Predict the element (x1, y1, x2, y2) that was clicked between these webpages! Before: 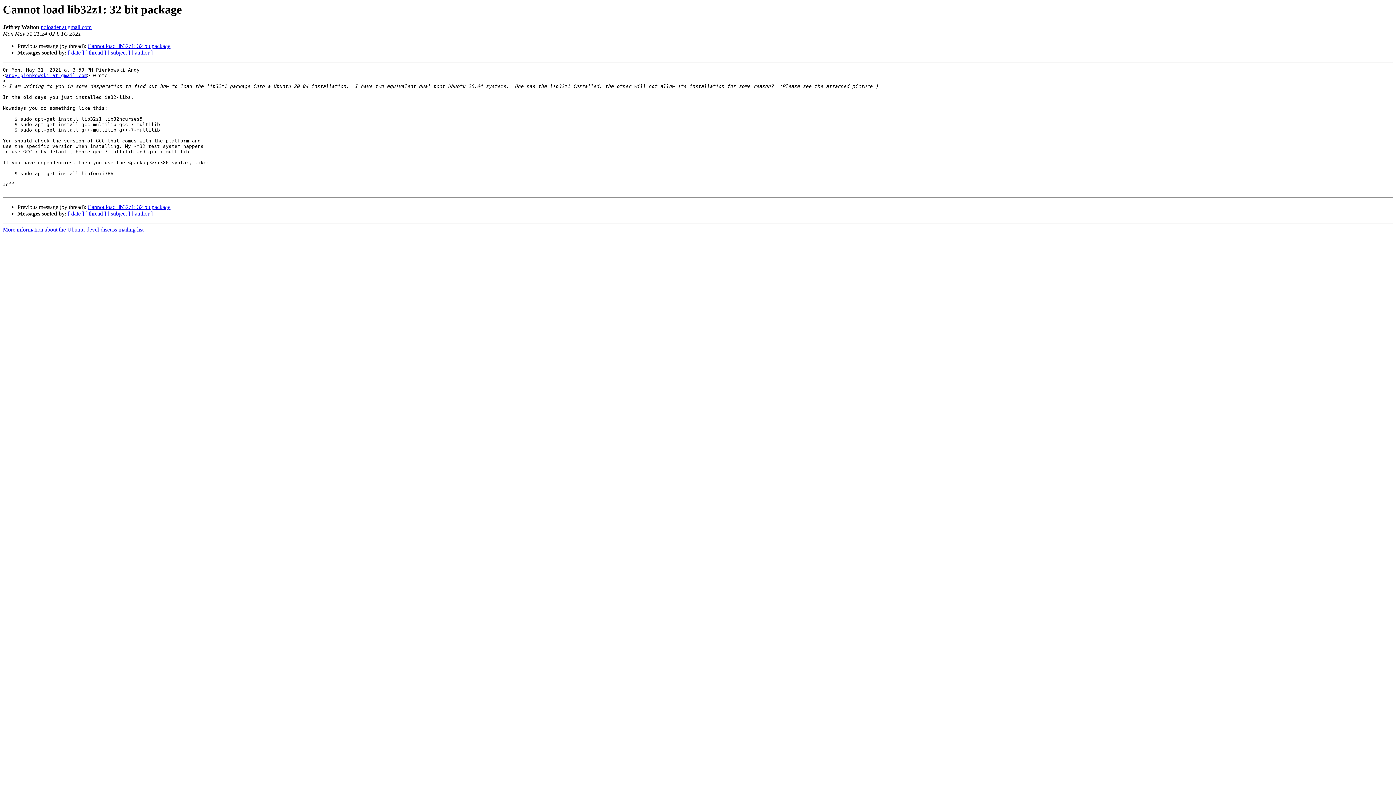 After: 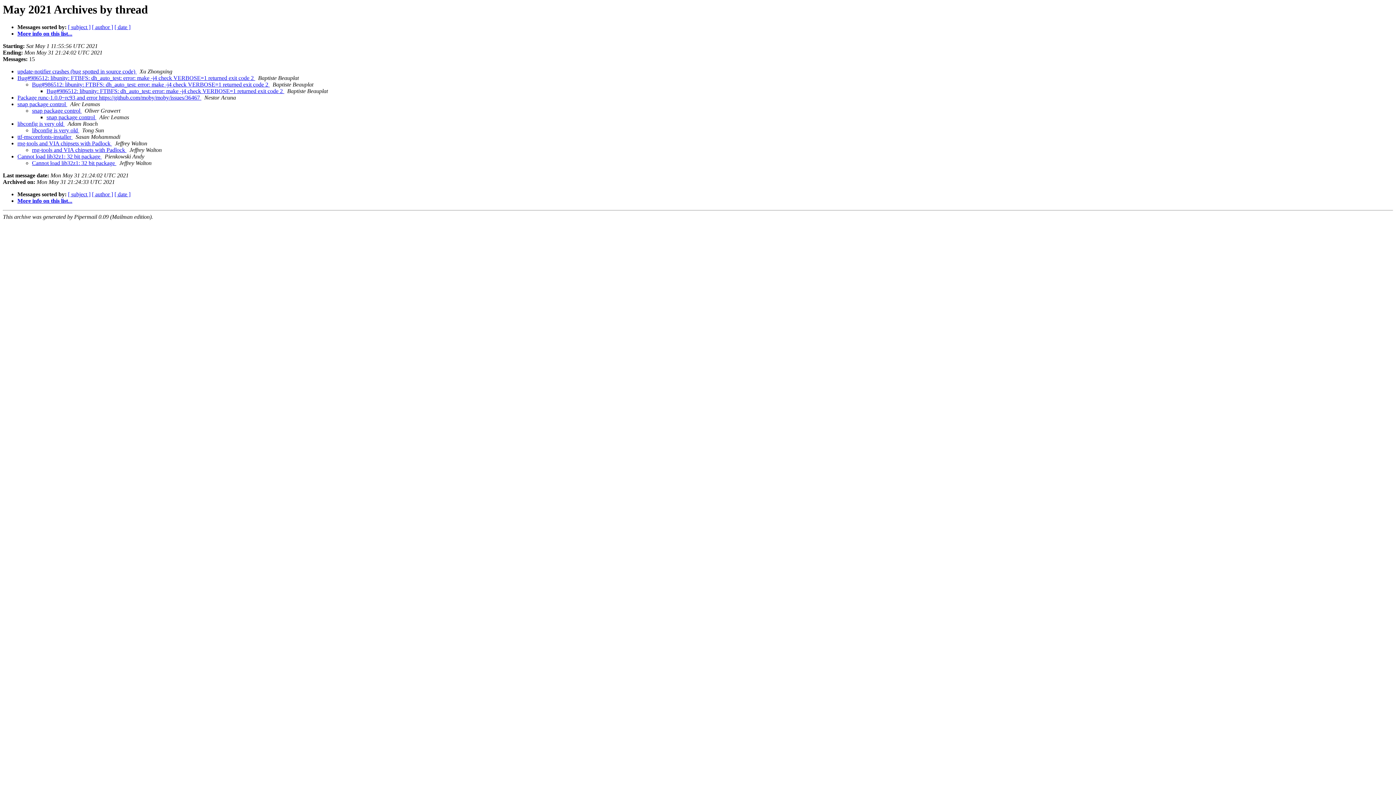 Action: bbox: (85, 210, 106, 216) label: [ thread ]